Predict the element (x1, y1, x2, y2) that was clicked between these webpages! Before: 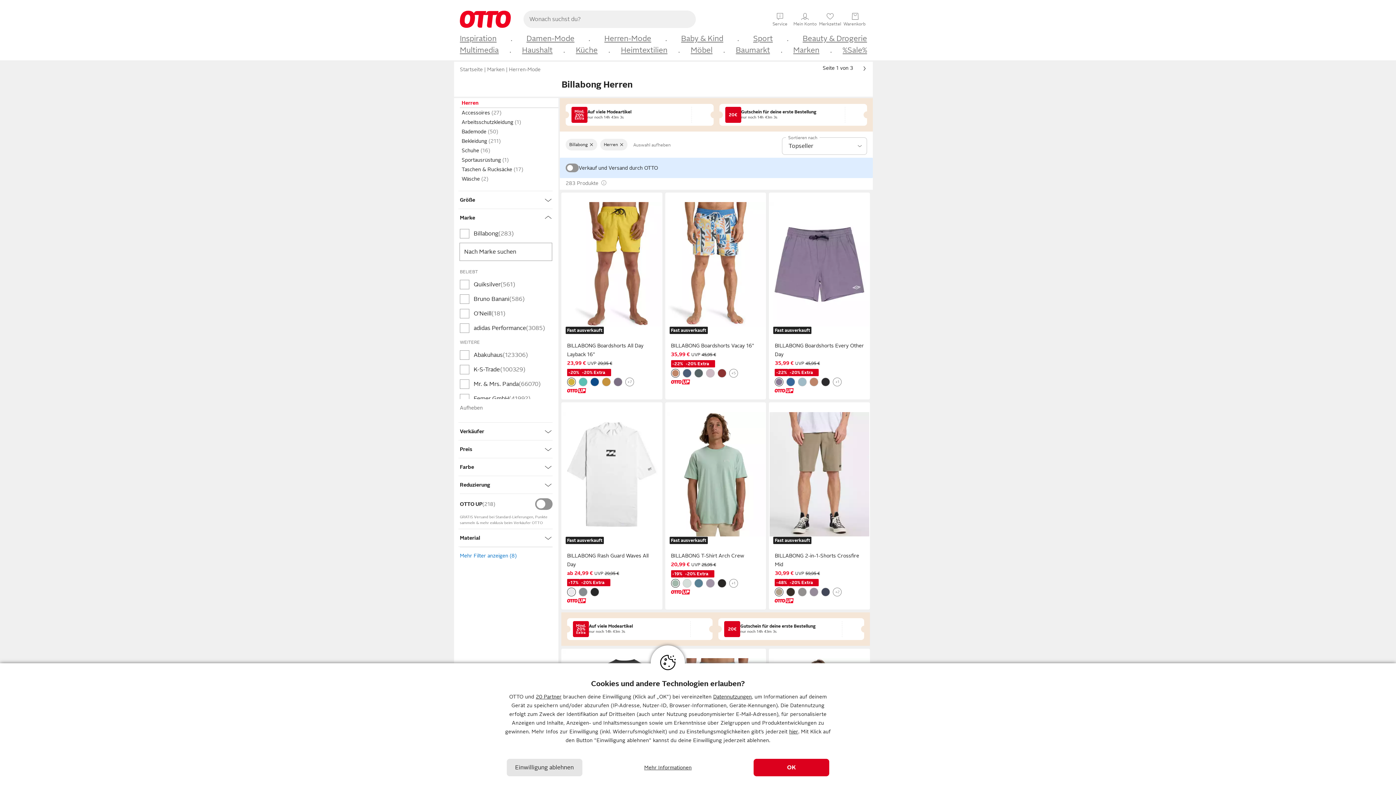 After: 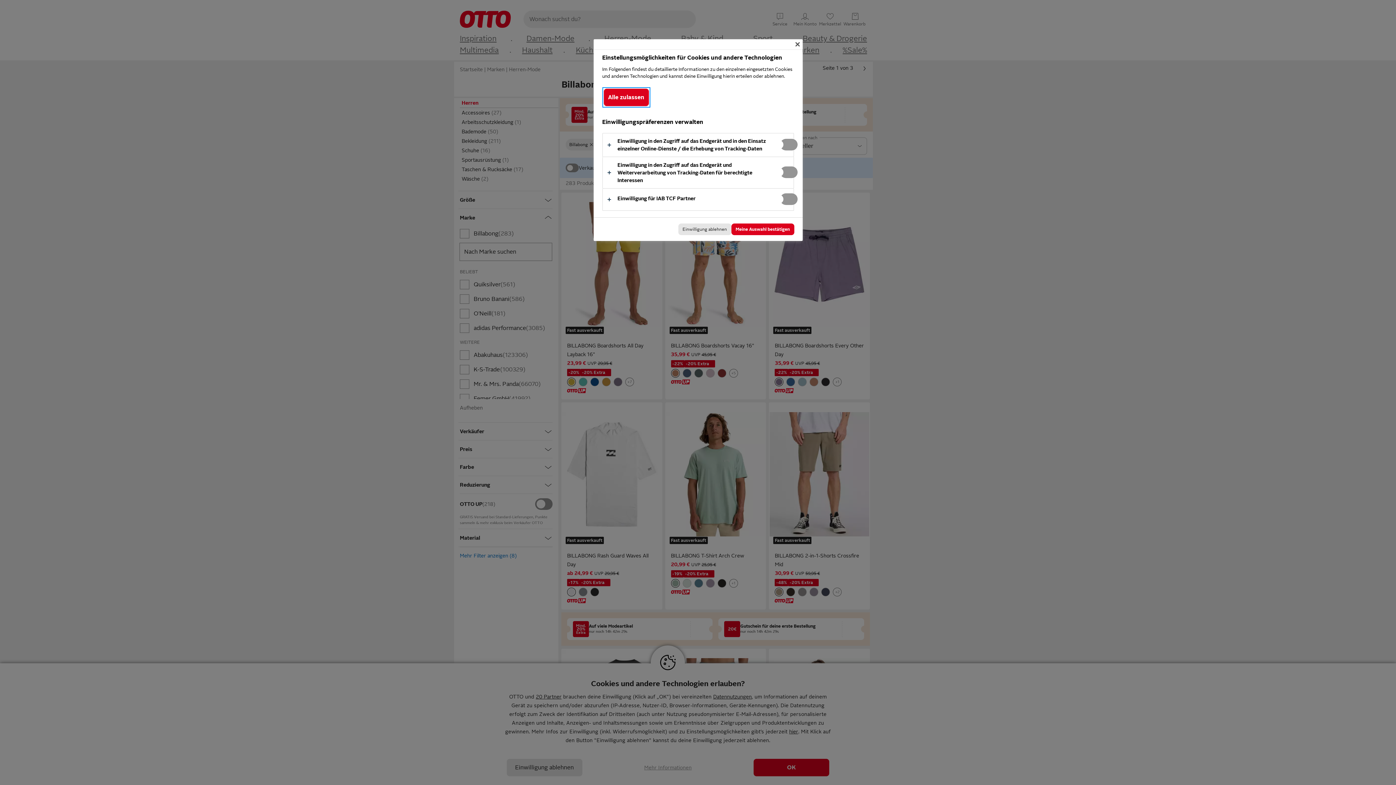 Action: label: Mehr Informationen bbox: (644, 759, 691, 776)